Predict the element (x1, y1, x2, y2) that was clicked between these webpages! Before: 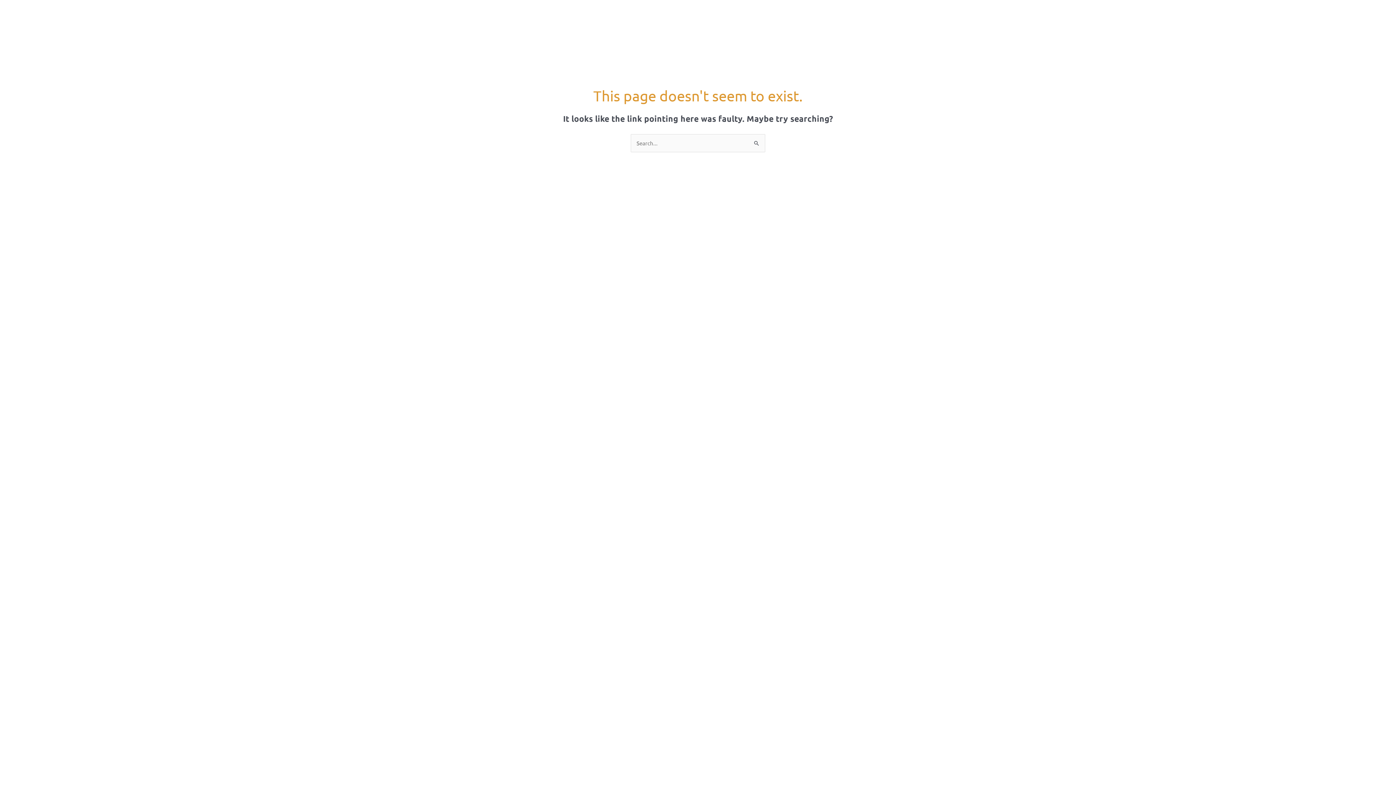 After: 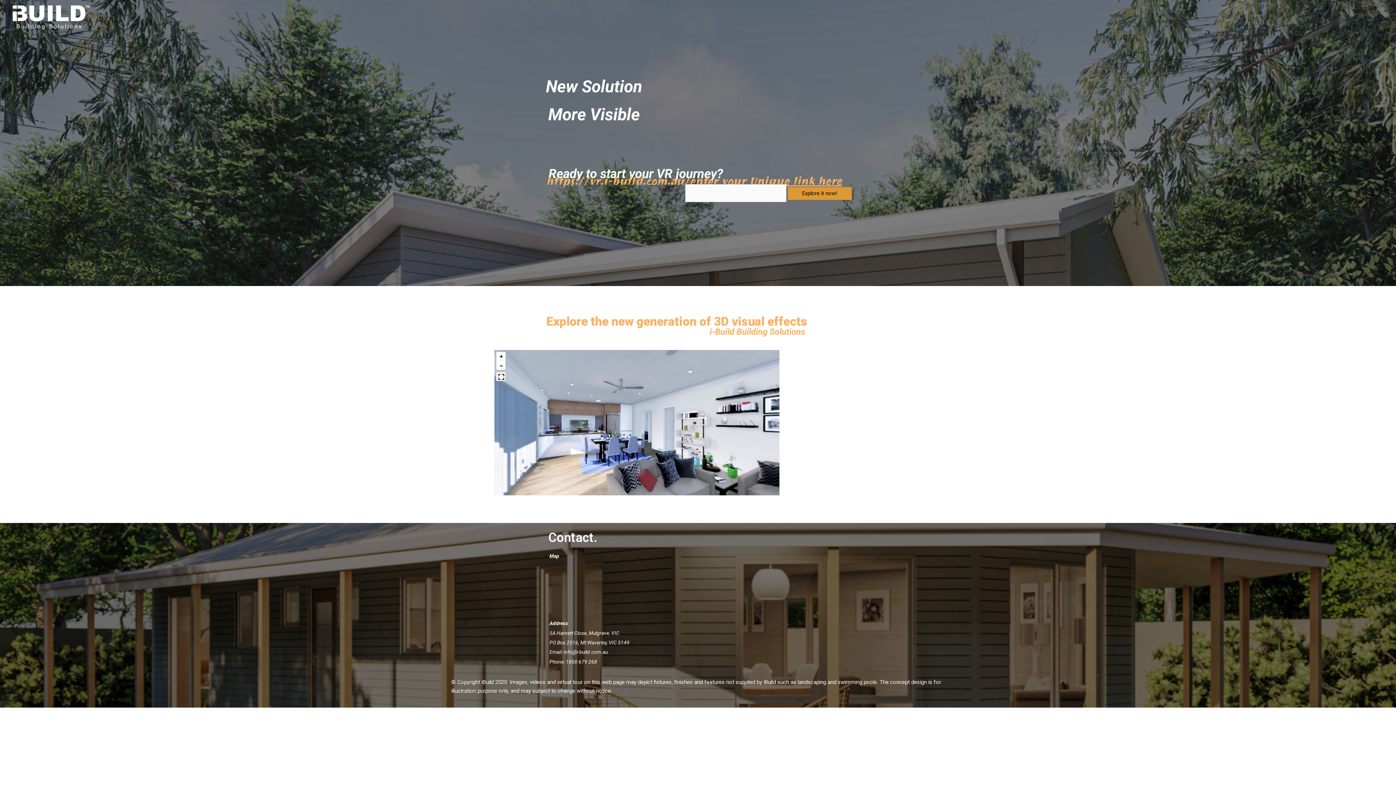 Action: bbox: (12, 13, 89, 19)